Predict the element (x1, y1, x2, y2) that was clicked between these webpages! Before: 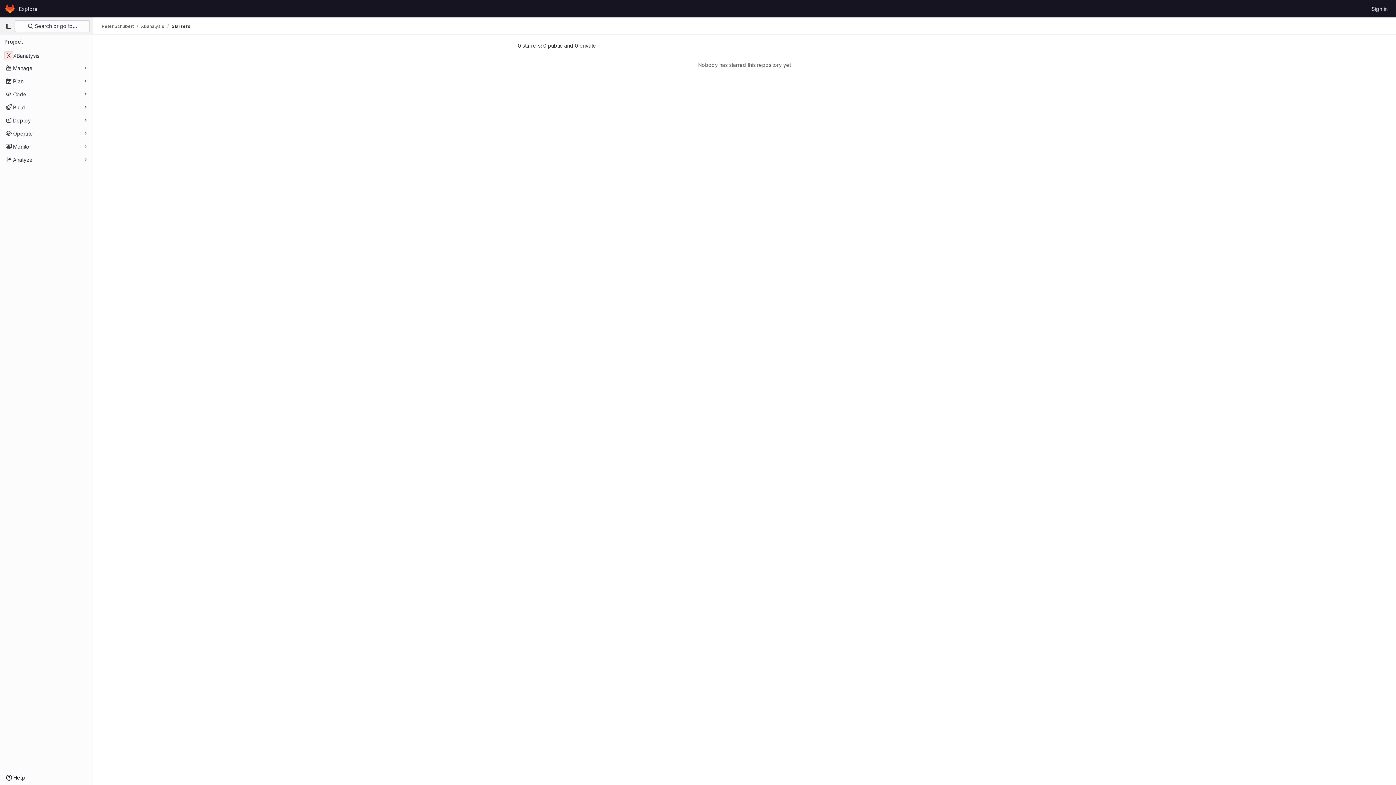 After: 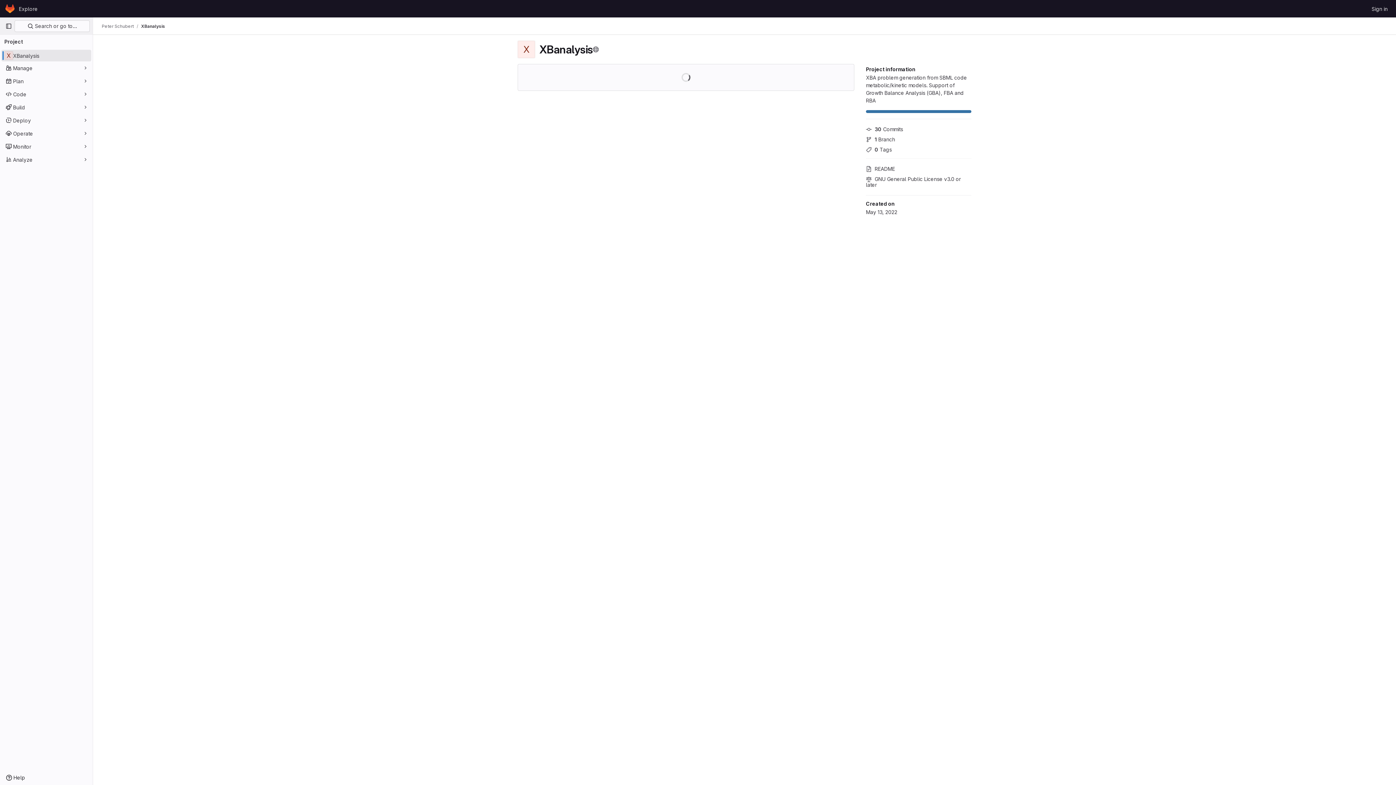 Action: bbox: (141, 23, 164, 29) label: XBanalysis